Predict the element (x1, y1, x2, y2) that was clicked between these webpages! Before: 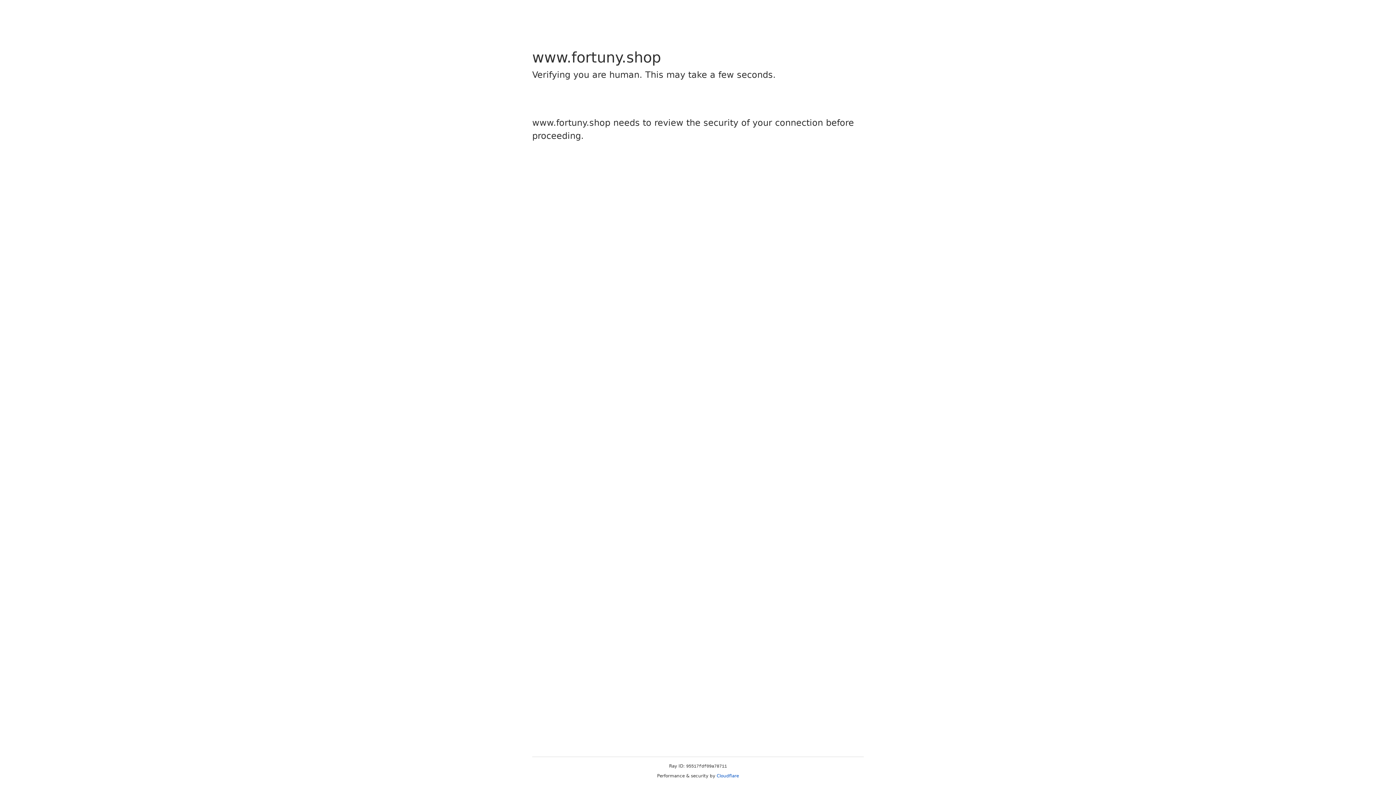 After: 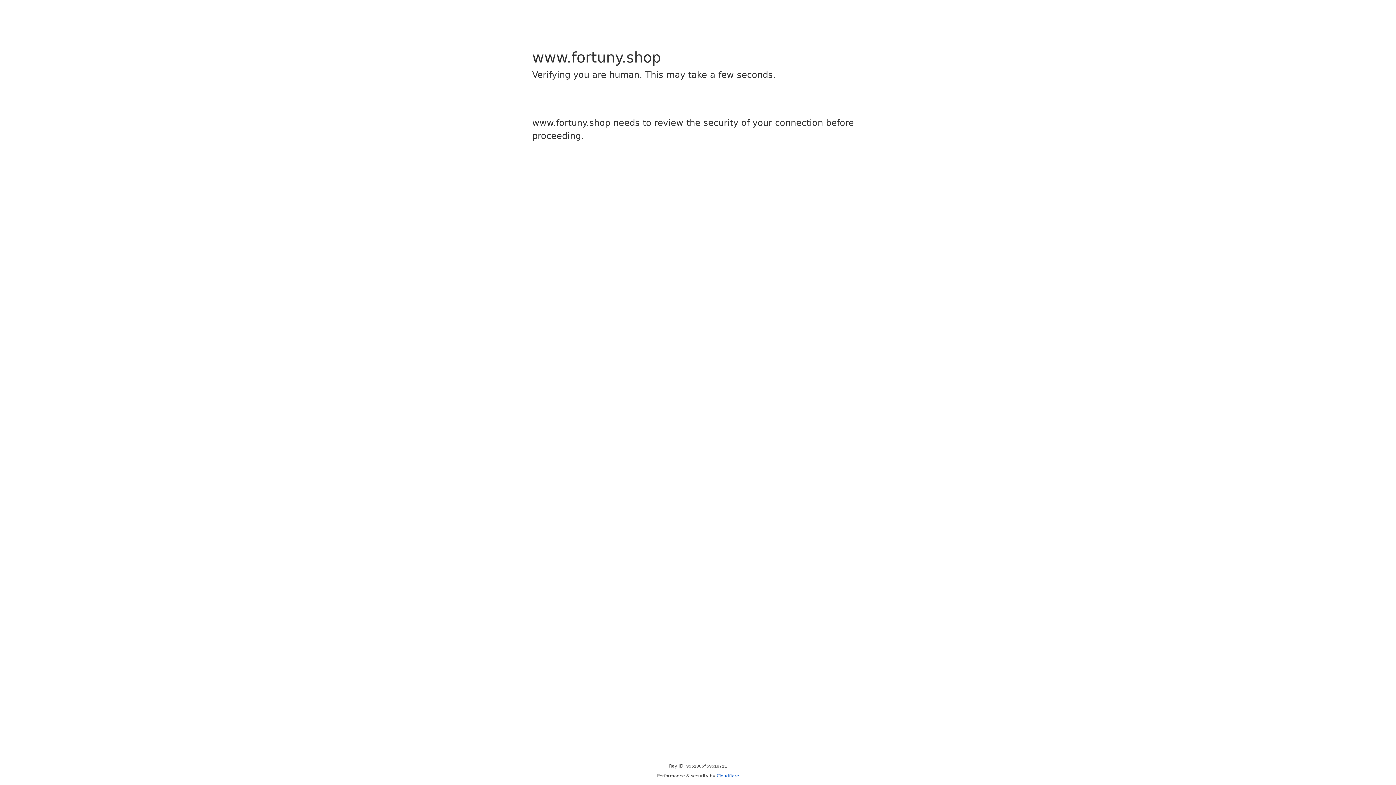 Action: bbox: (716, 773, 739, 778) label: Cloudflare